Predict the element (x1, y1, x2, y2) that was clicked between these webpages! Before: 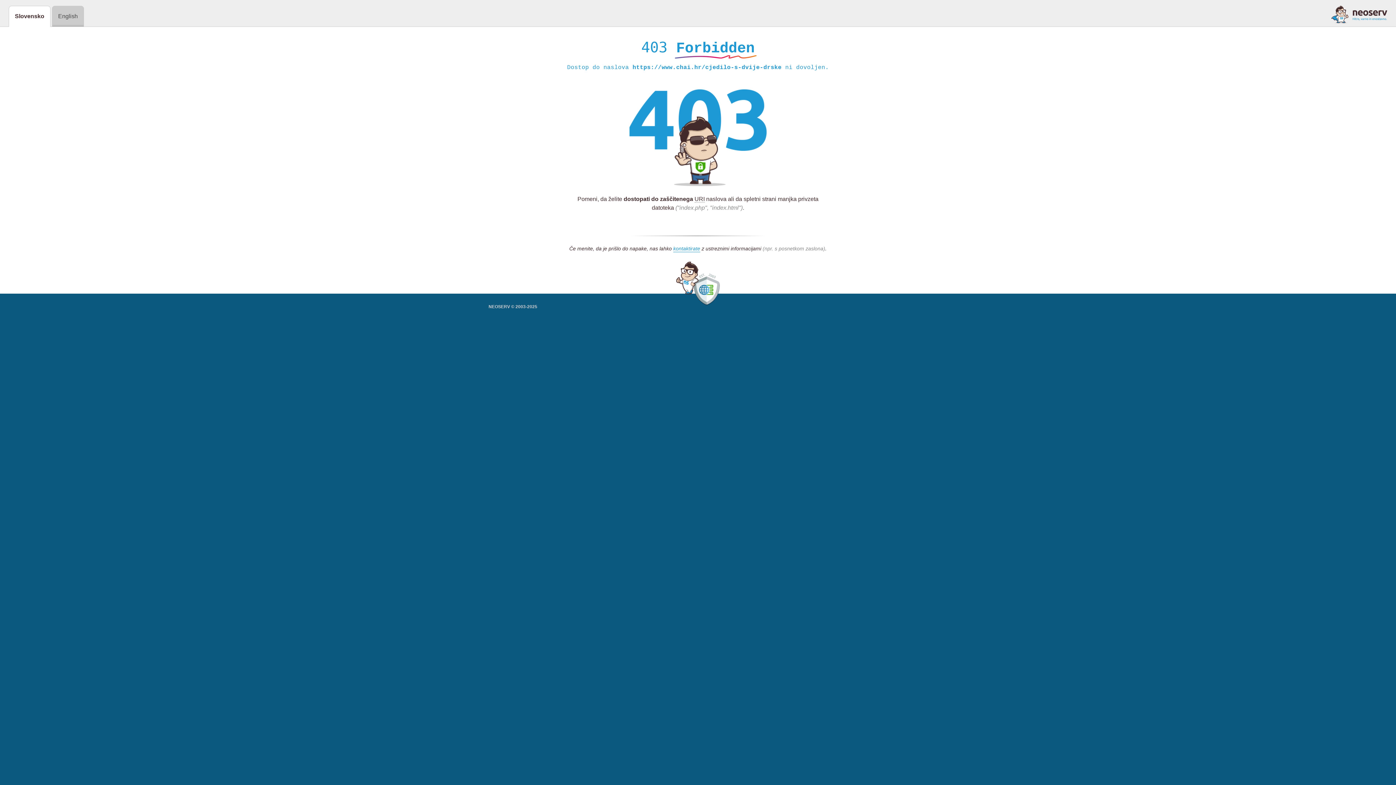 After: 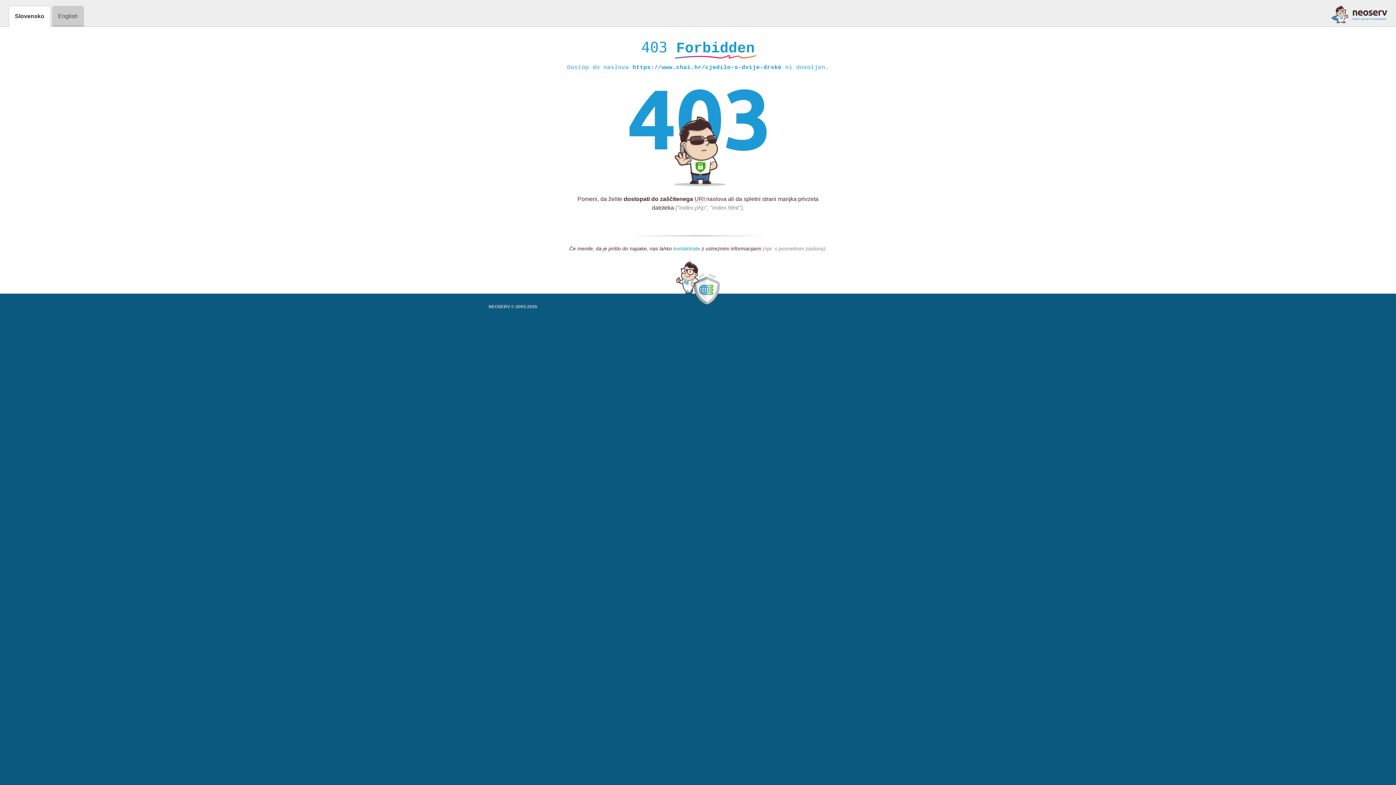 Action: label: kontaktirate bbox: (673, 245, 700, 252)